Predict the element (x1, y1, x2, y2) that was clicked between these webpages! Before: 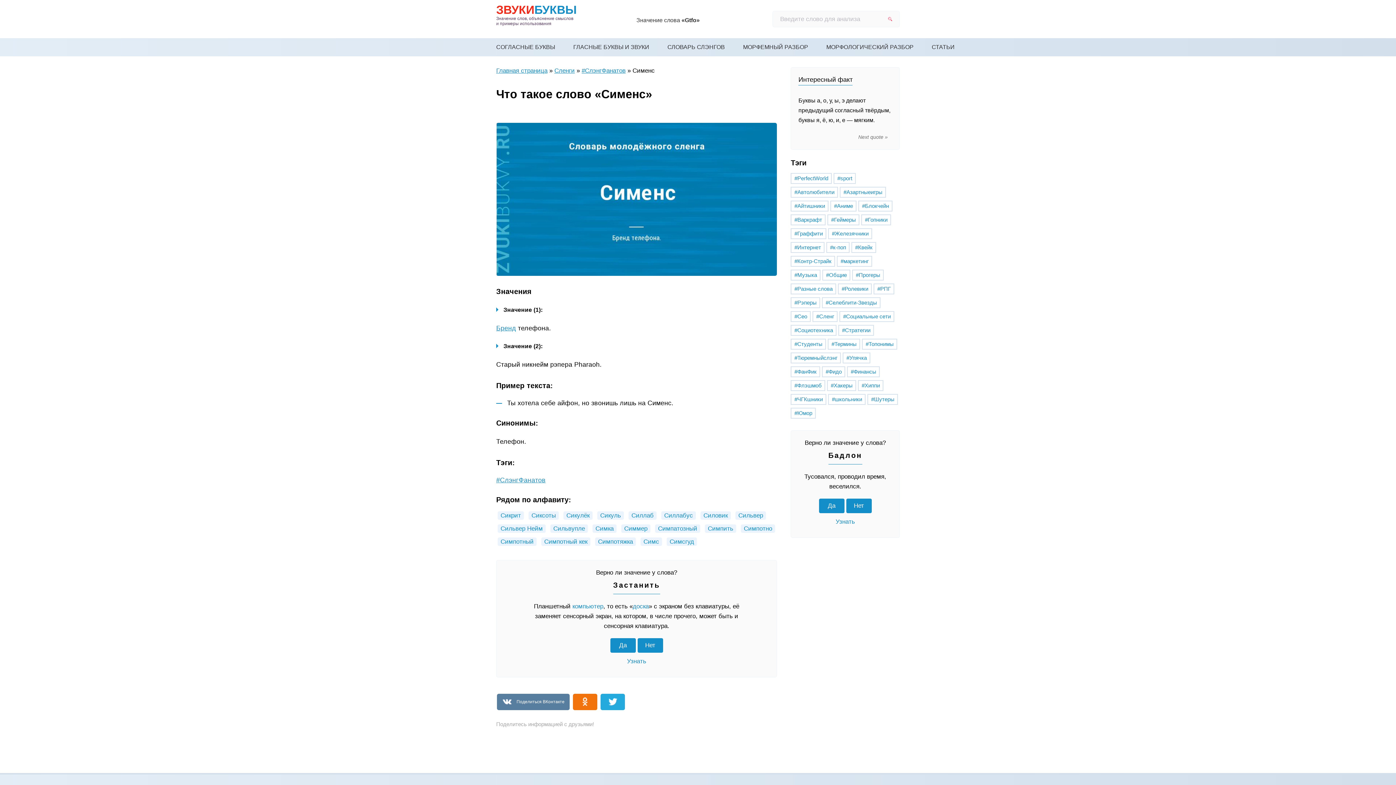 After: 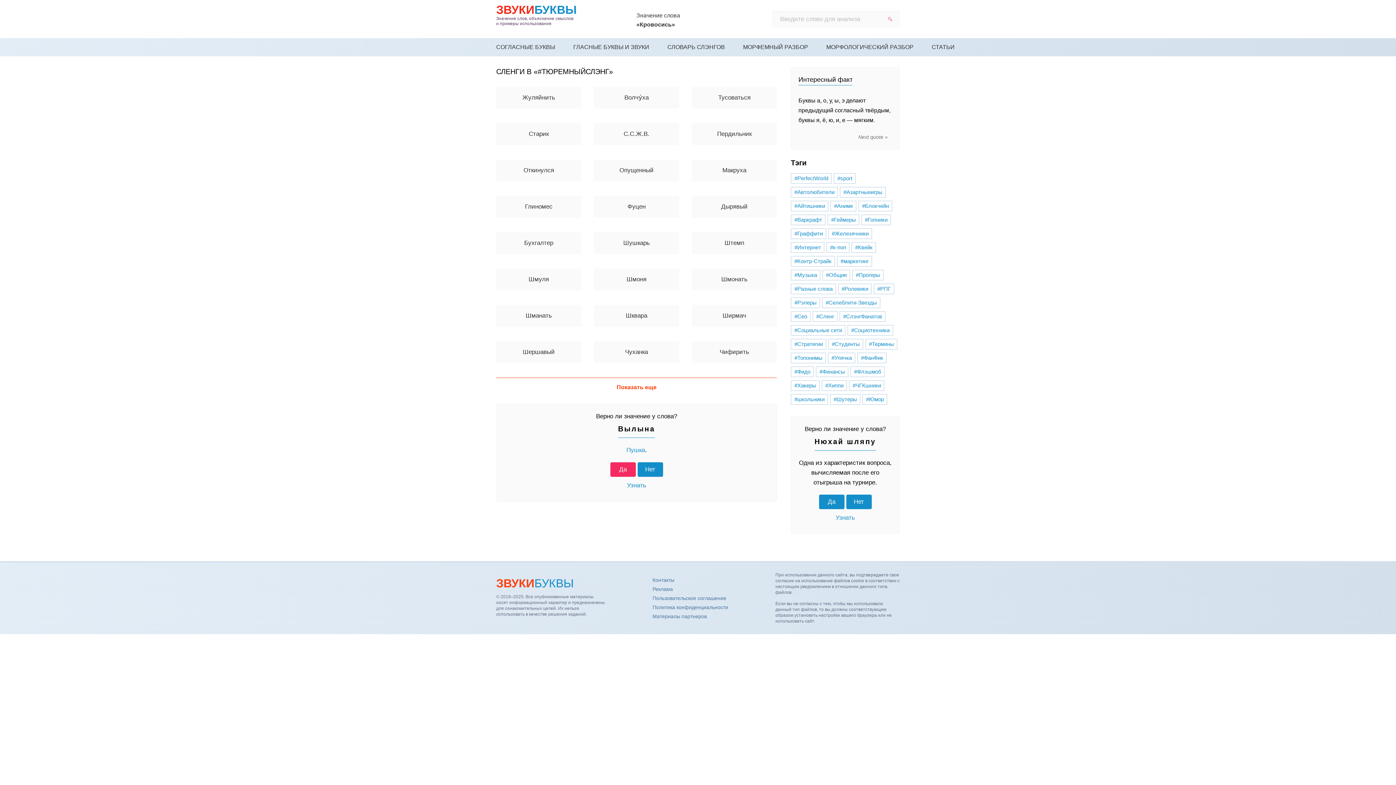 Action: label: #Тюремныйслэнг bbox: (791, 352, 841, 363)